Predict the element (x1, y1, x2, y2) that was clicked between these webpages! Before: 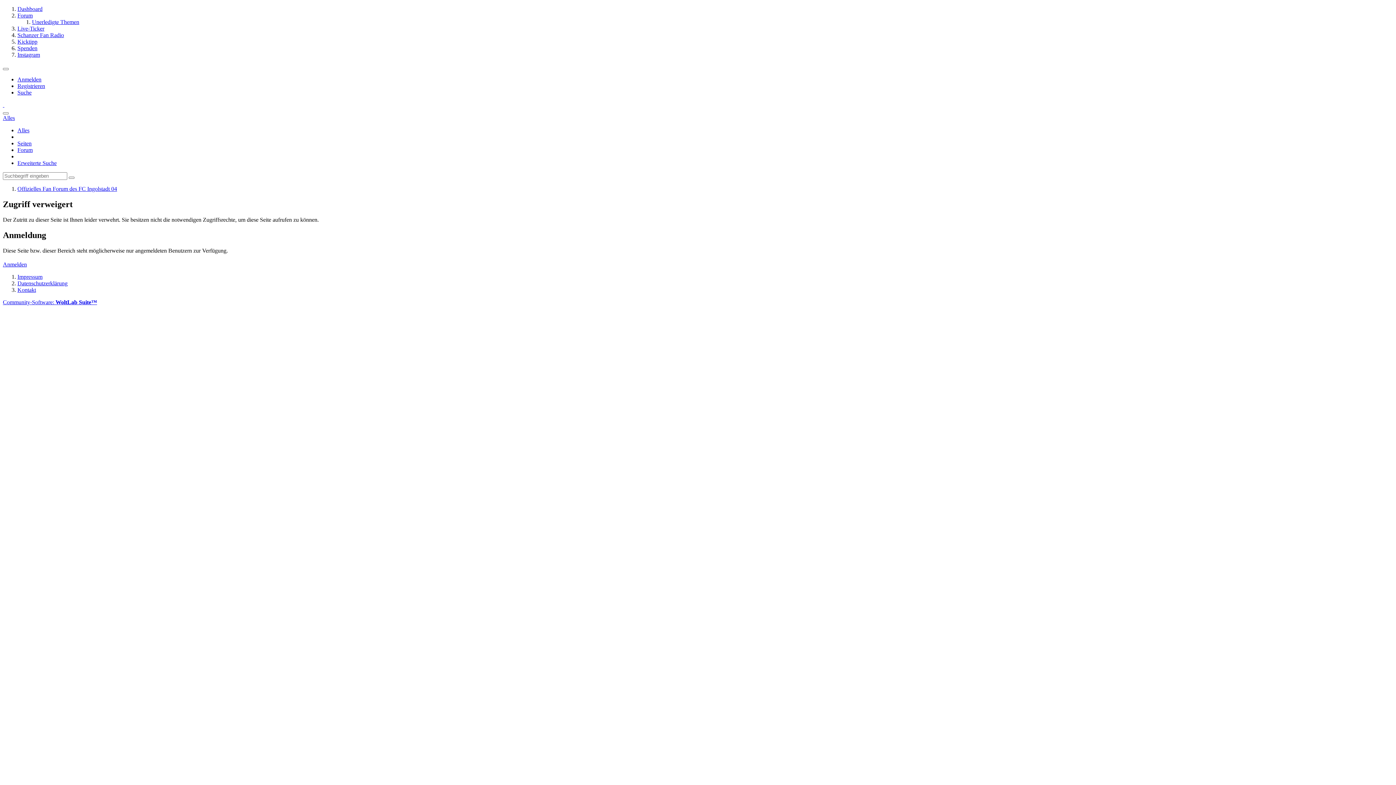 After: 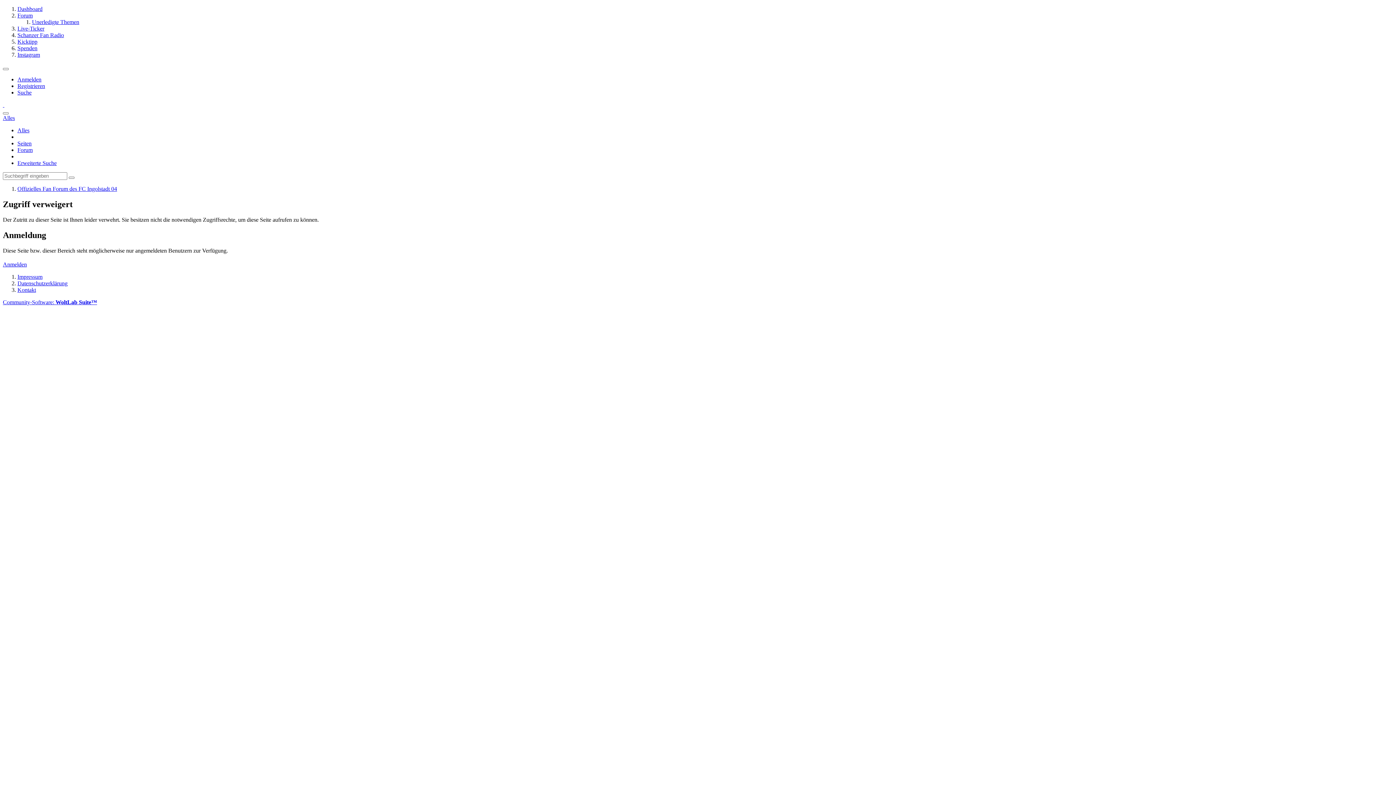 Action: label: Live-Ticker bbox: (17, 25, 44, 31)